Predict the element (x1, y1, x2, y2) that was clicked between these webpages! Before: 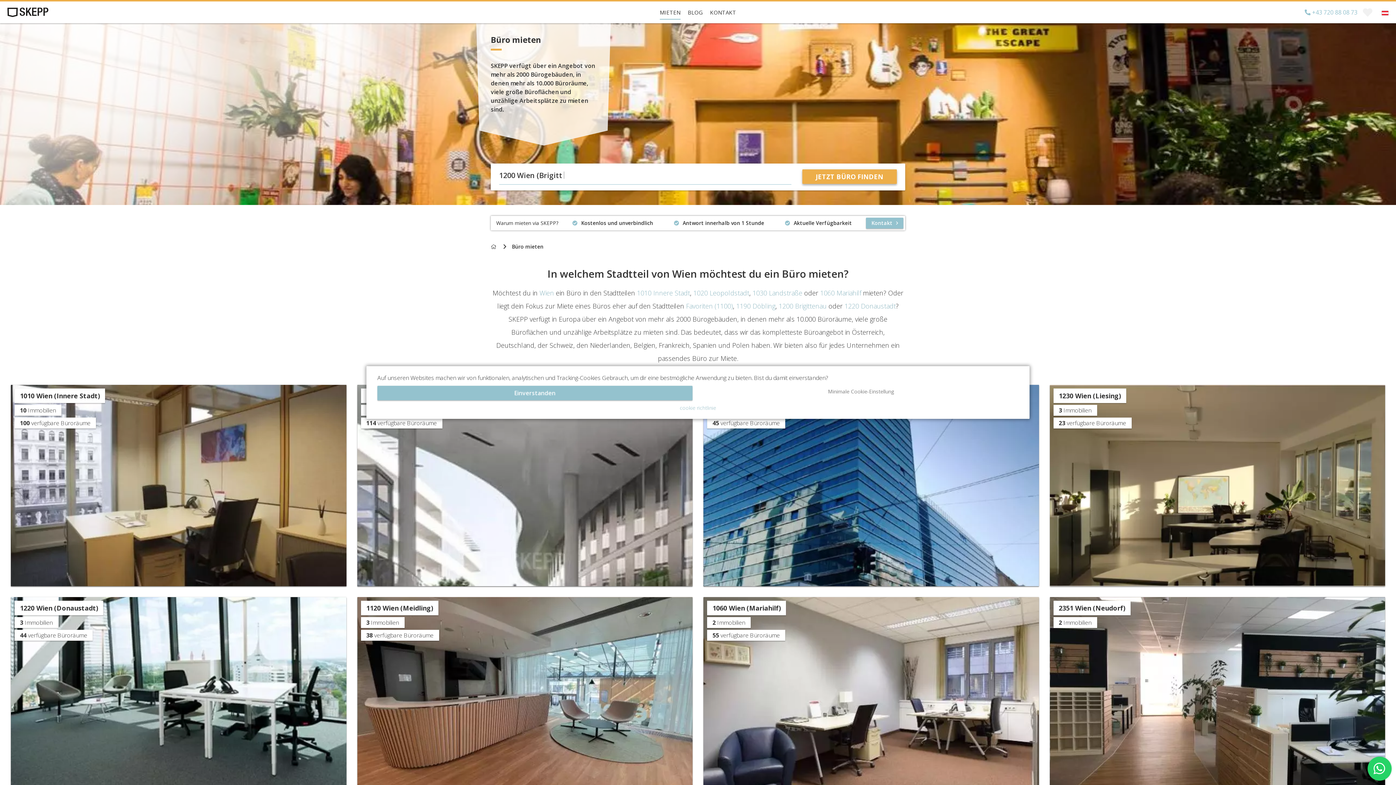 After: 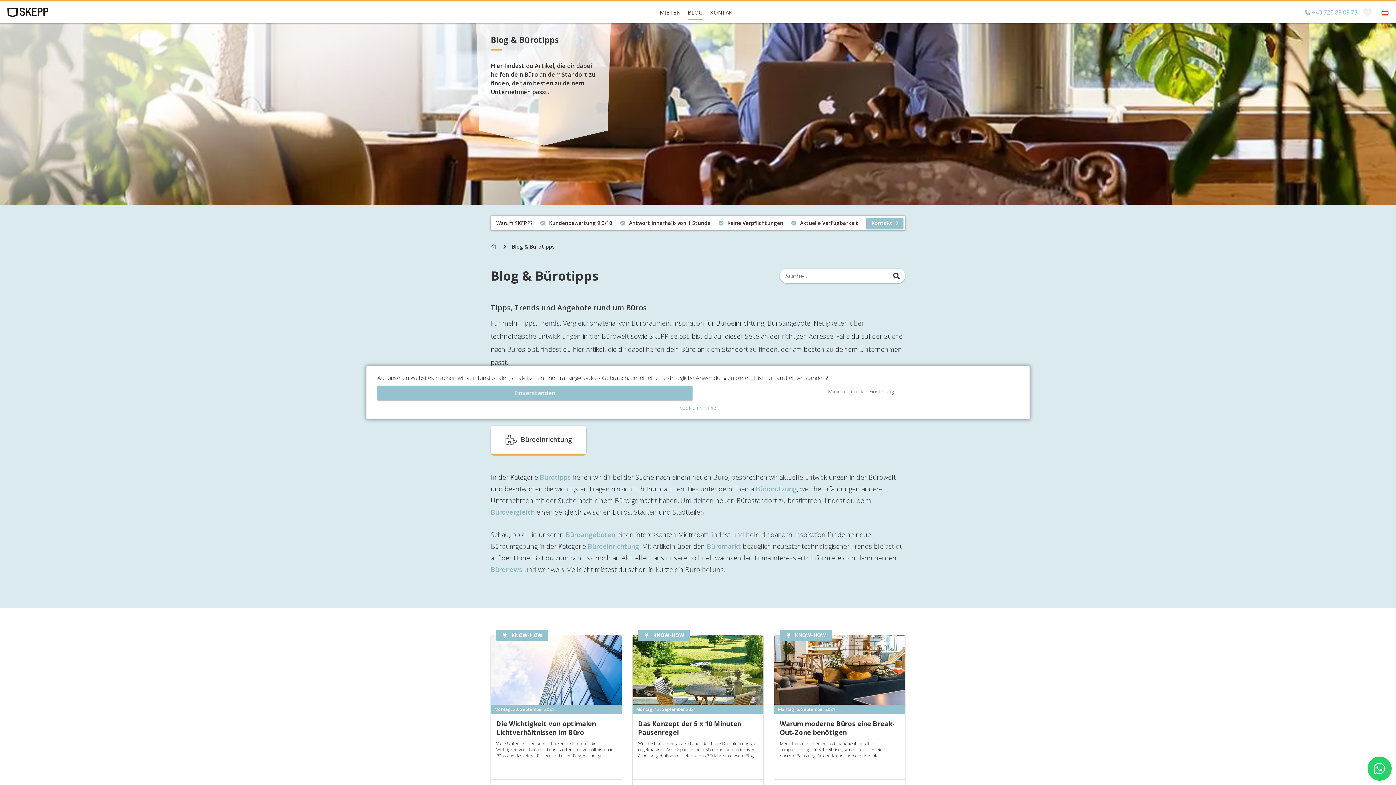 Action: bbox: (688, 5, 702, 19) label: BLOG